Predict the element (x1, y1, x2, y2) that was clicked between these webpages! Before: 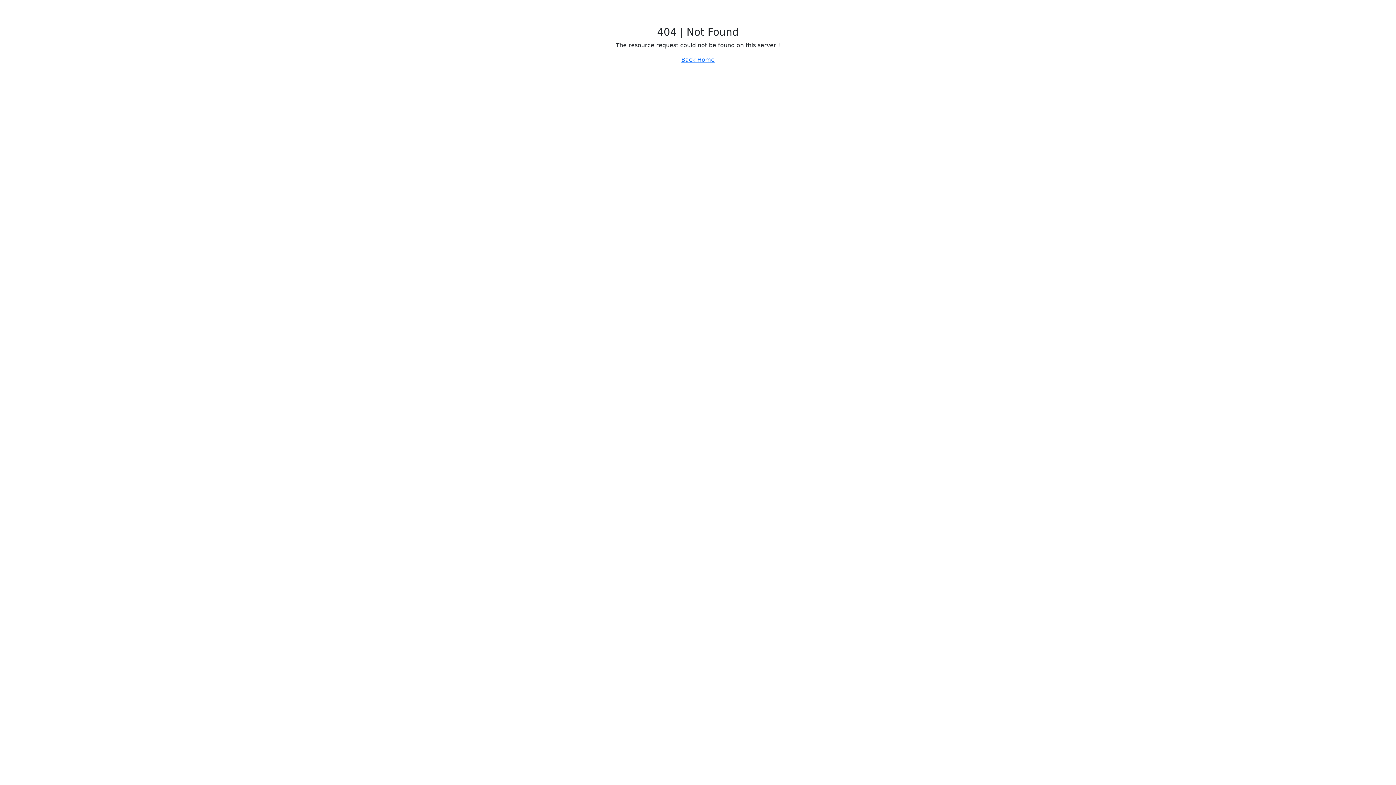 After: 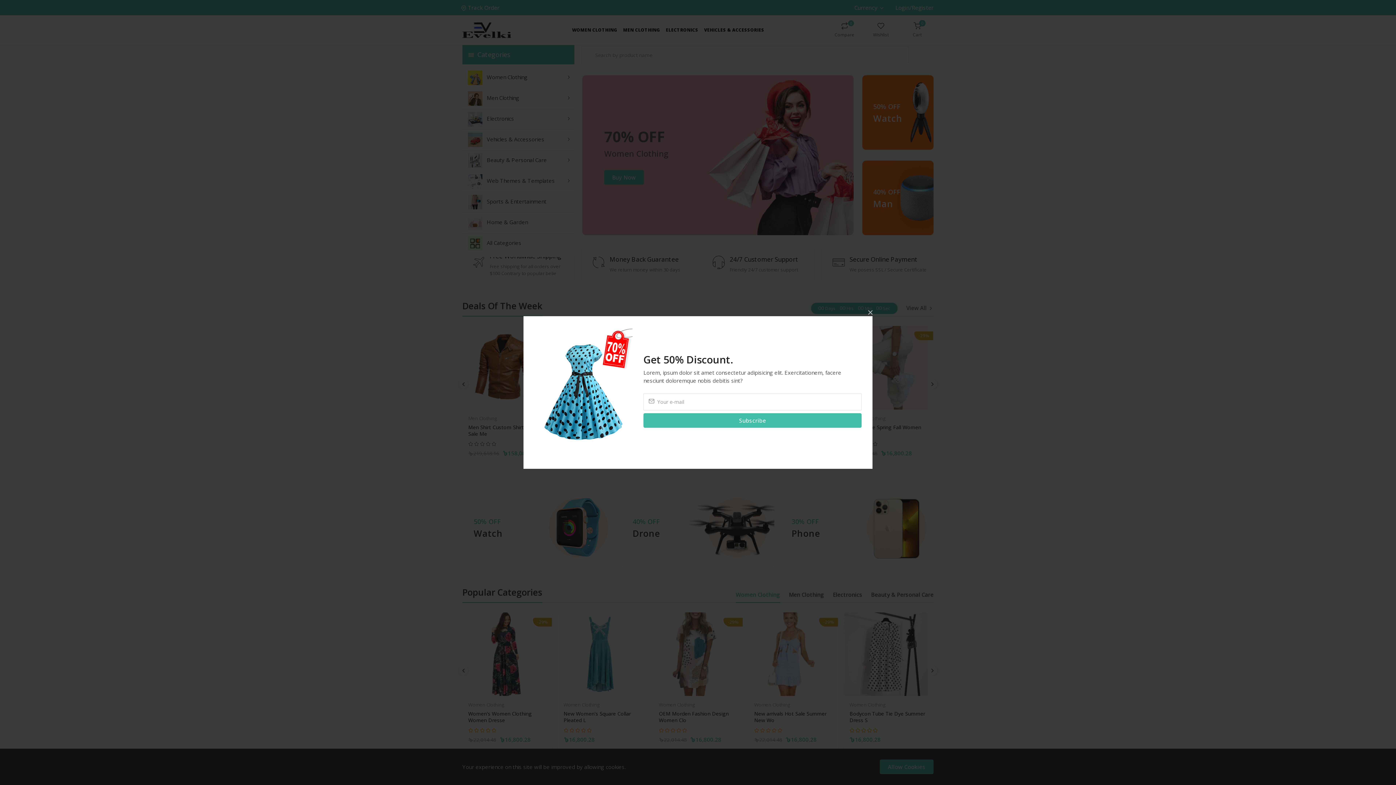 Action: label: Back Home bbox: (681, 56, 714, 63)